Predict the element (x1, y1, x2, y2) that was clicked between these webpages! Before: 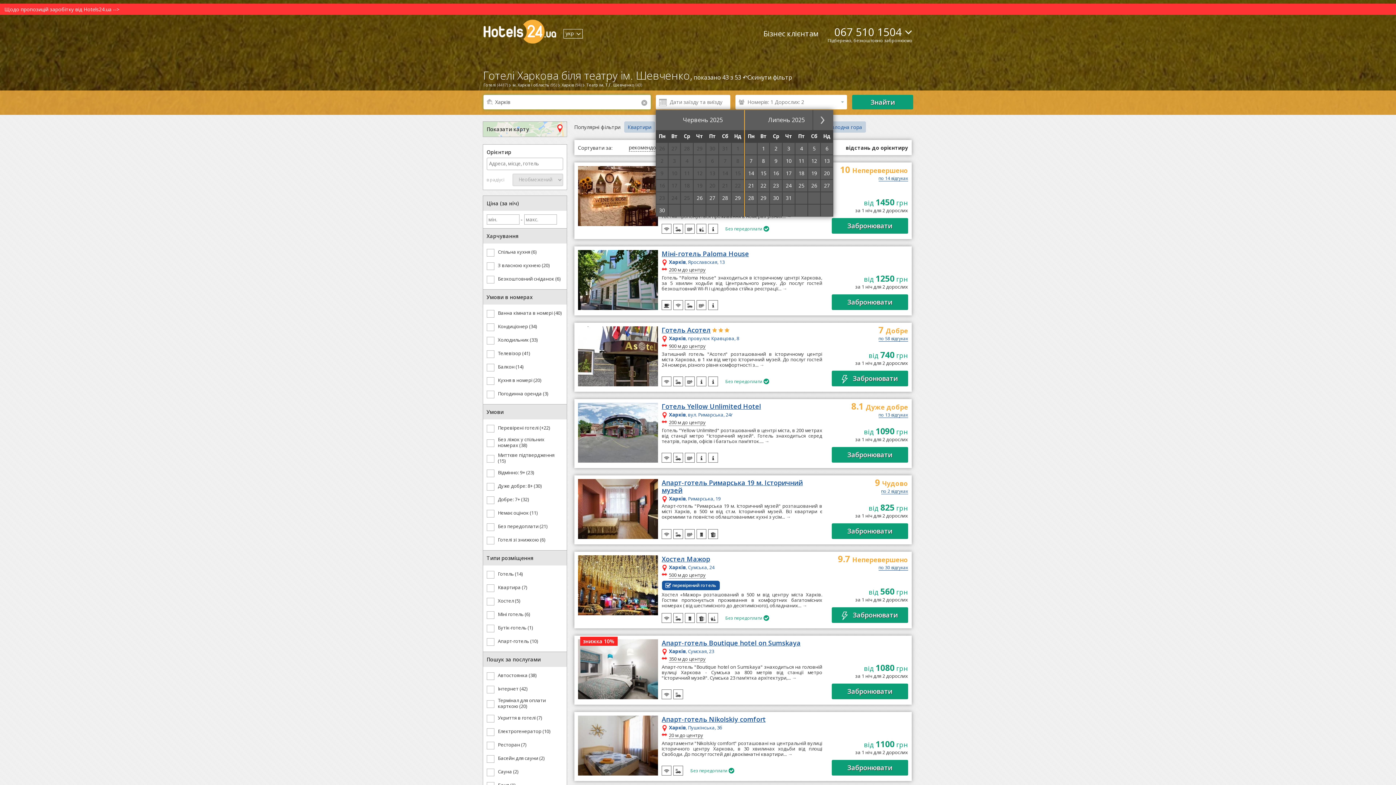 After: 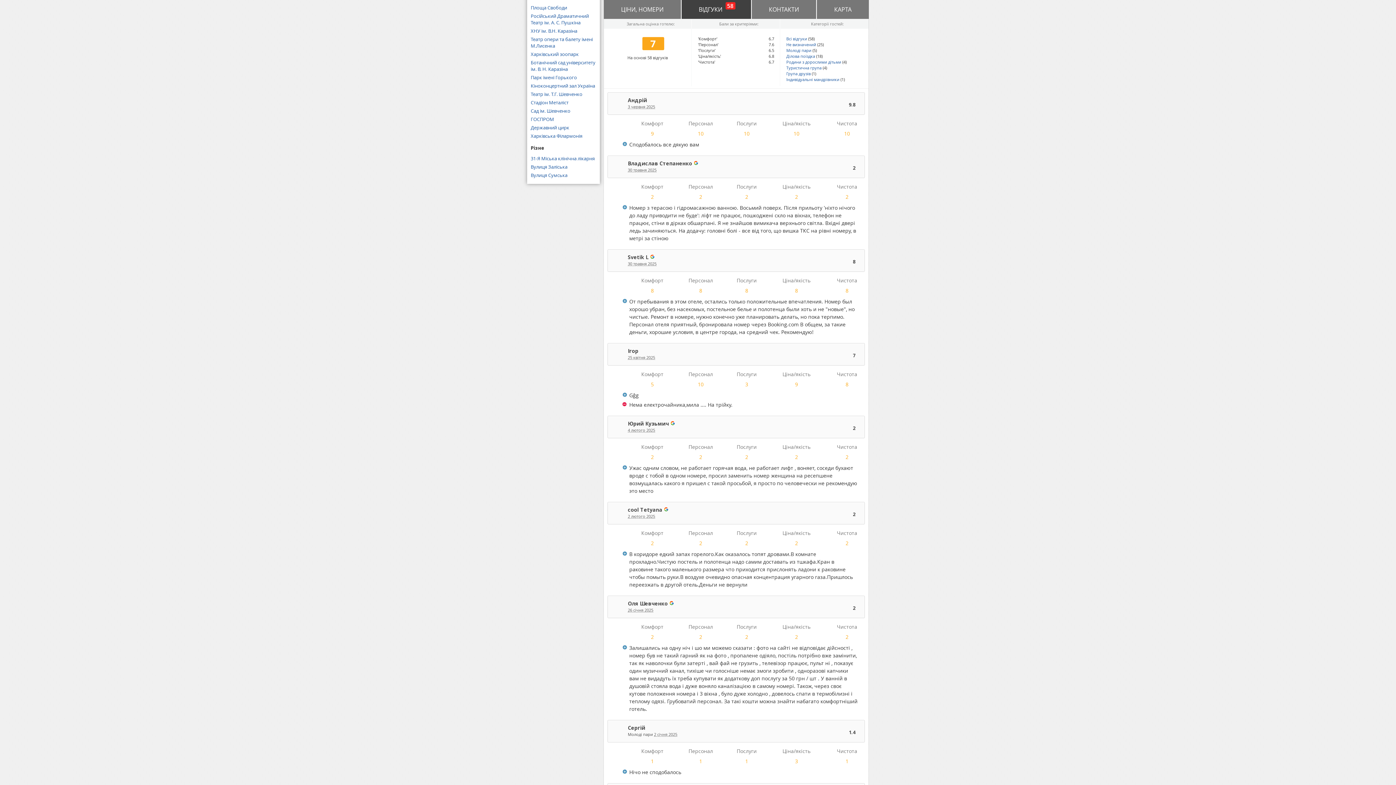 Action: label: по 58 відгуках bbox: (878, 336, 908, 341)